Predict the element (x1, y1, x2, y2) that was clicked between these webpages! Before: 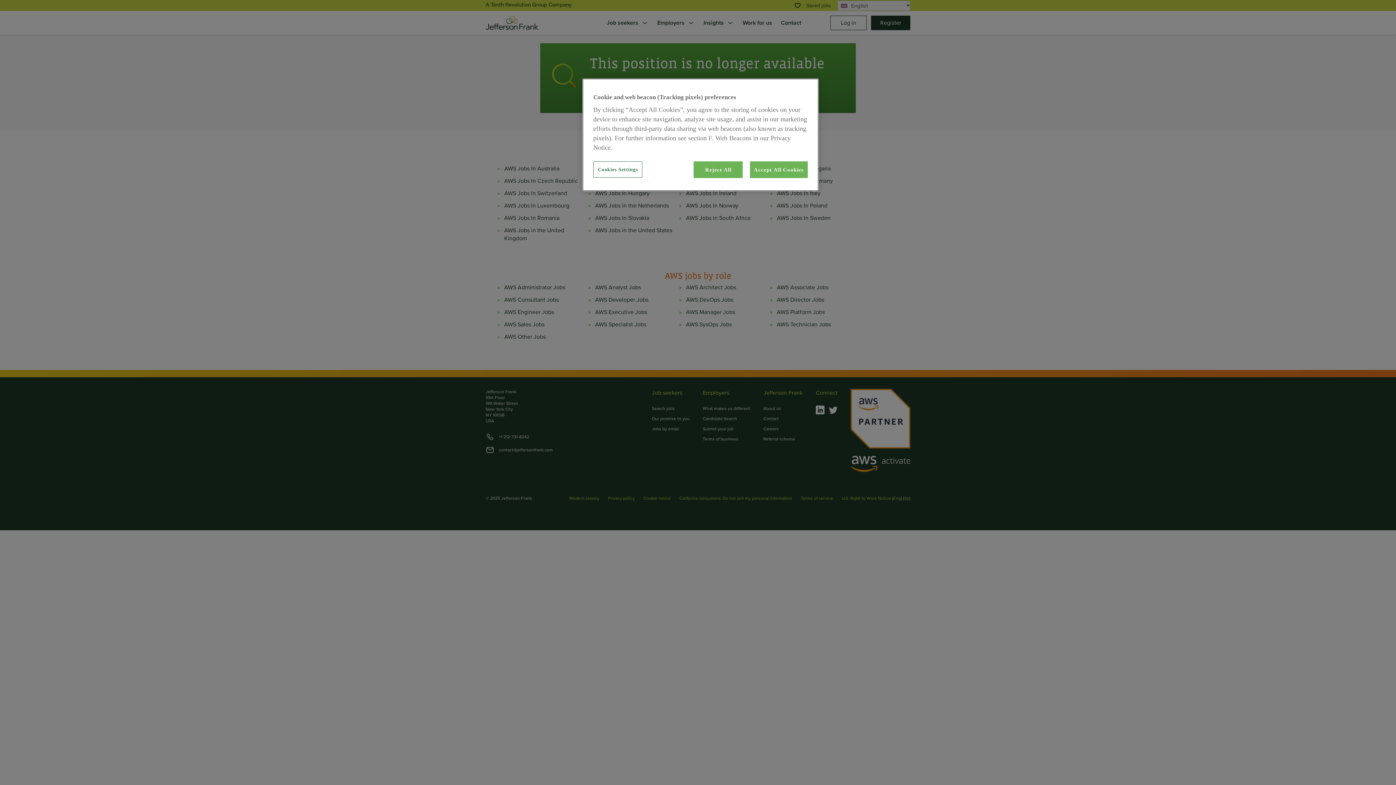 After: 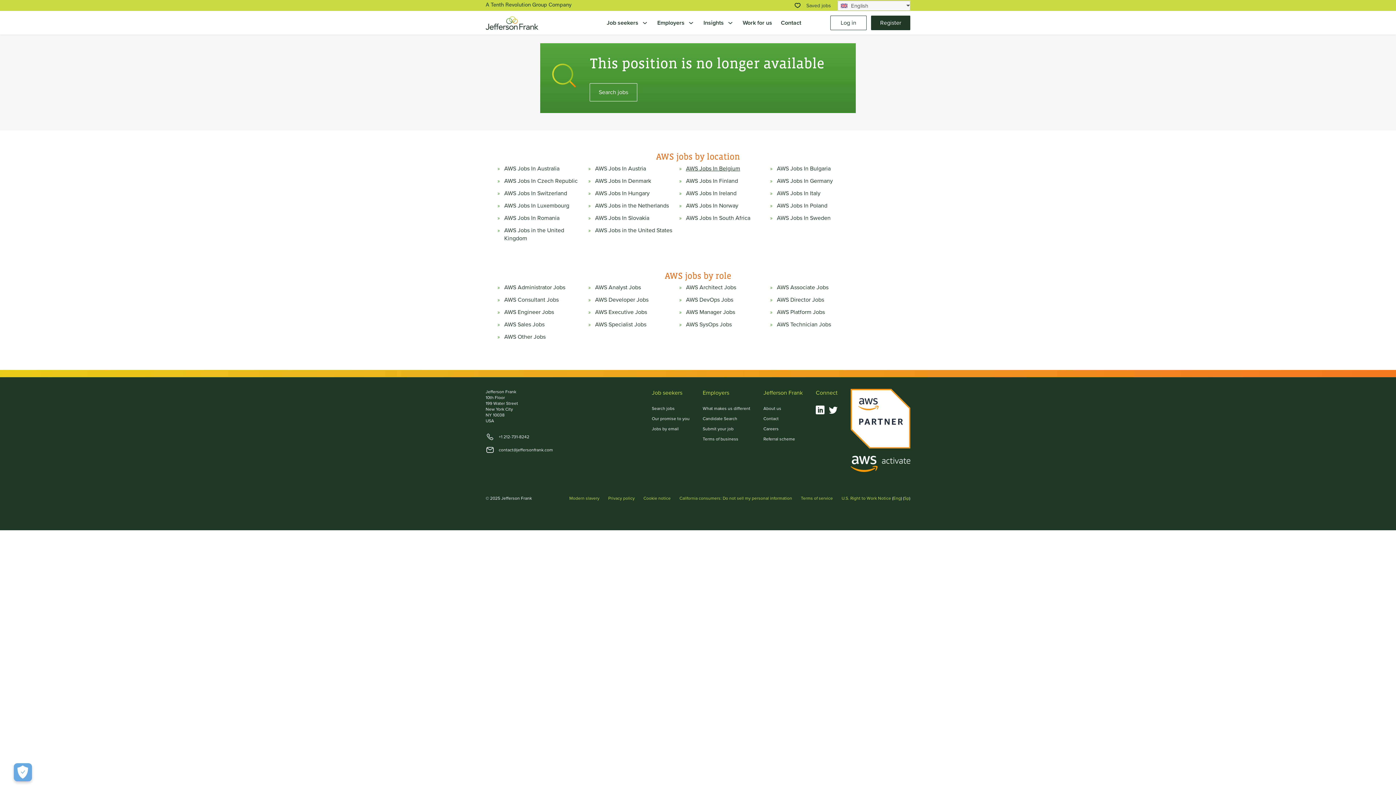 Action: bbox: (693, 161, 743, 178) label: Reject All